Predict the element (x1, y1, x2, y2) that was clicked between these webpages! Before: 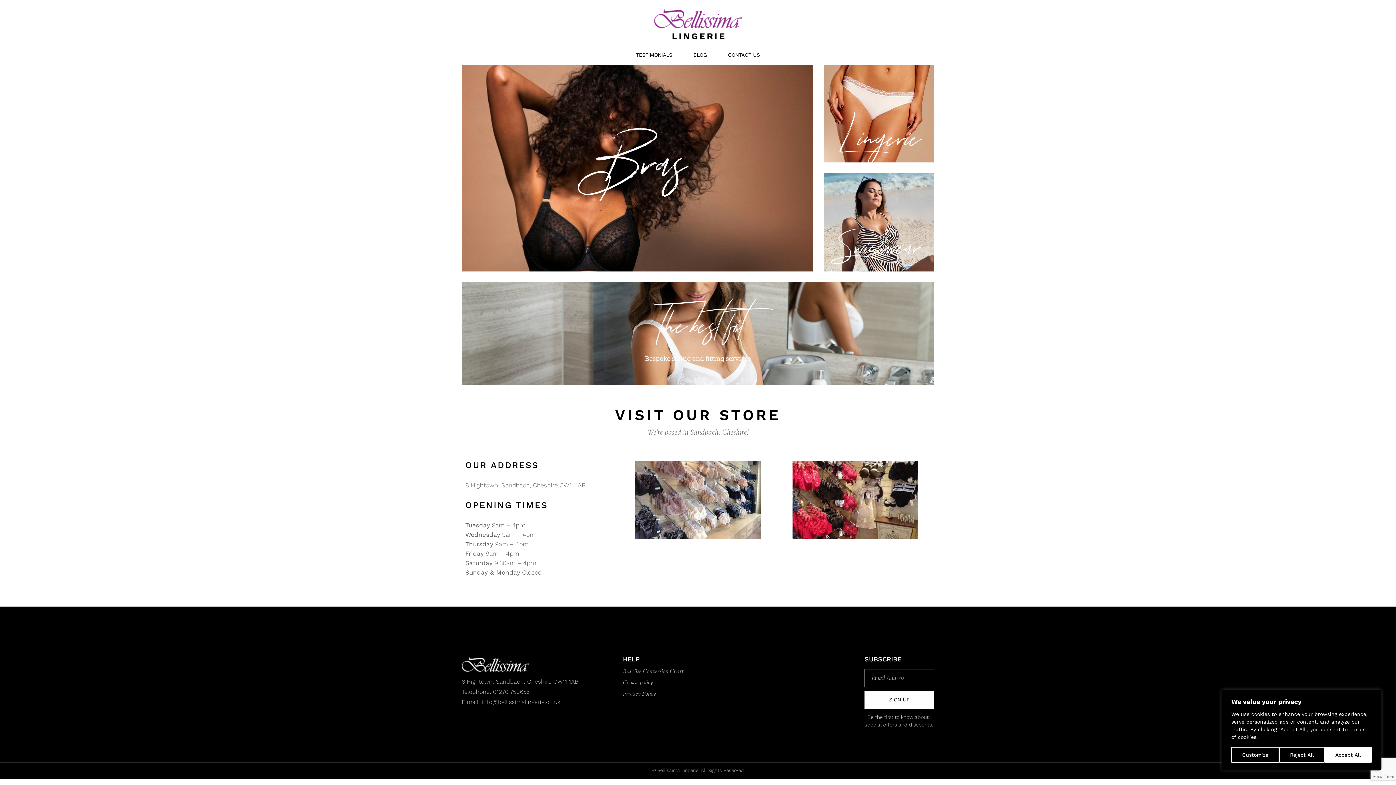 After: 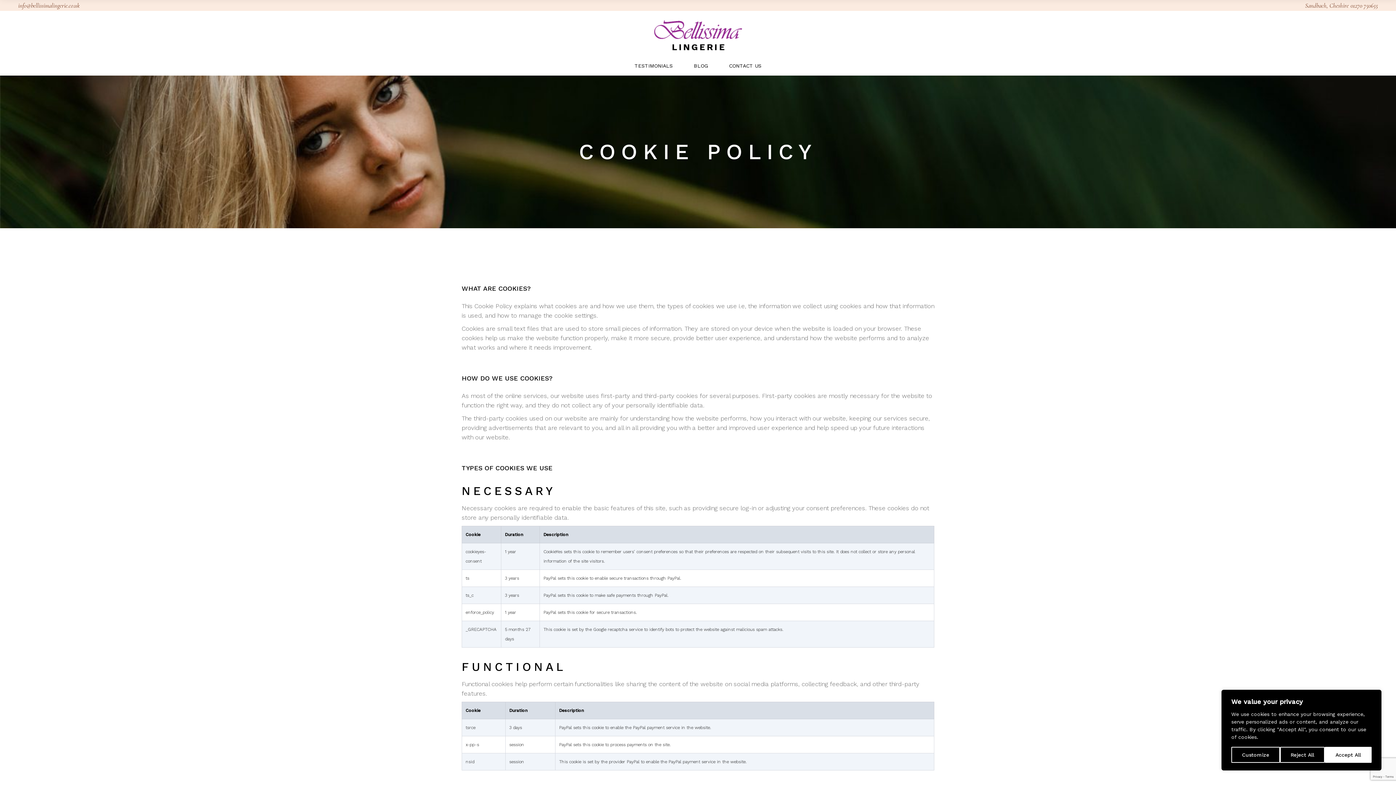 Action: bbox: (623, 678, 653, 686) label: Cookie policy